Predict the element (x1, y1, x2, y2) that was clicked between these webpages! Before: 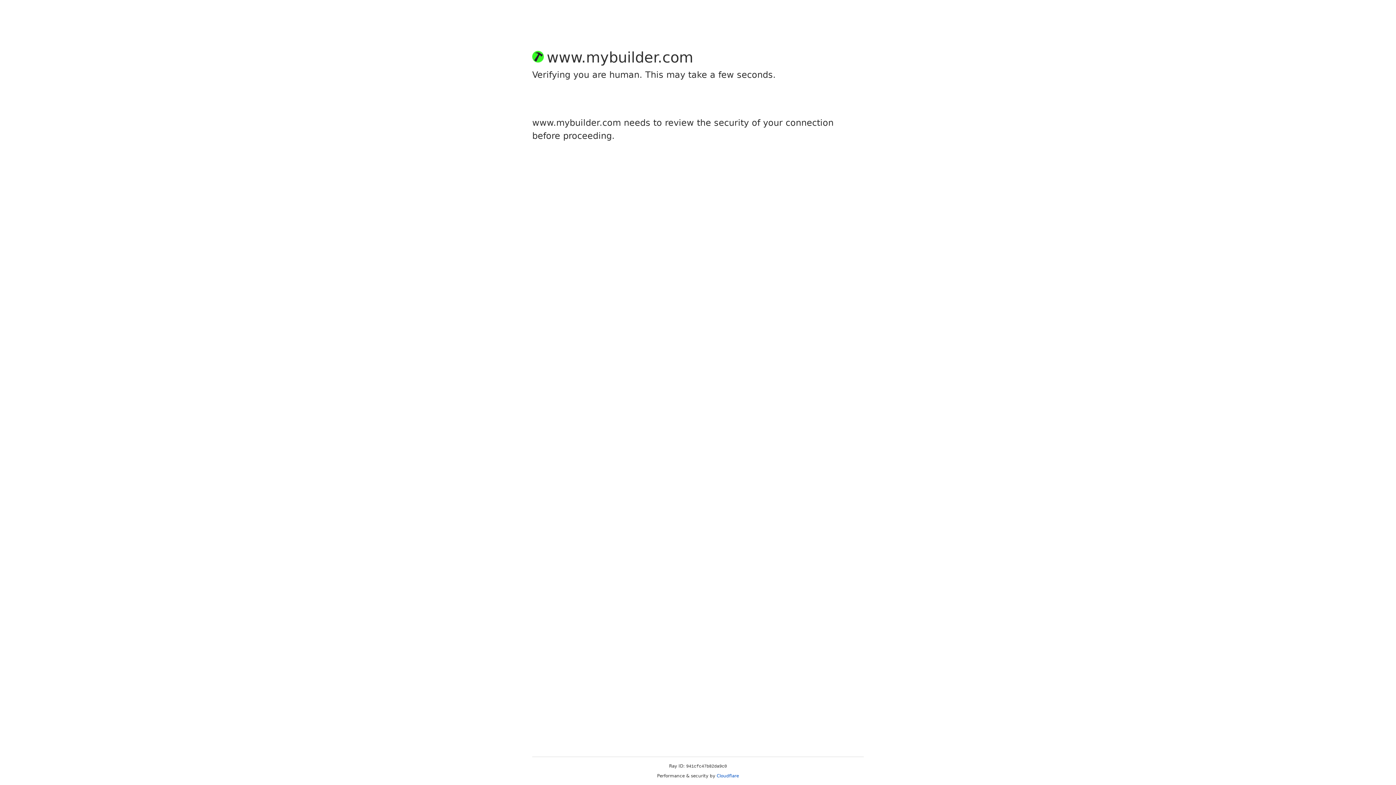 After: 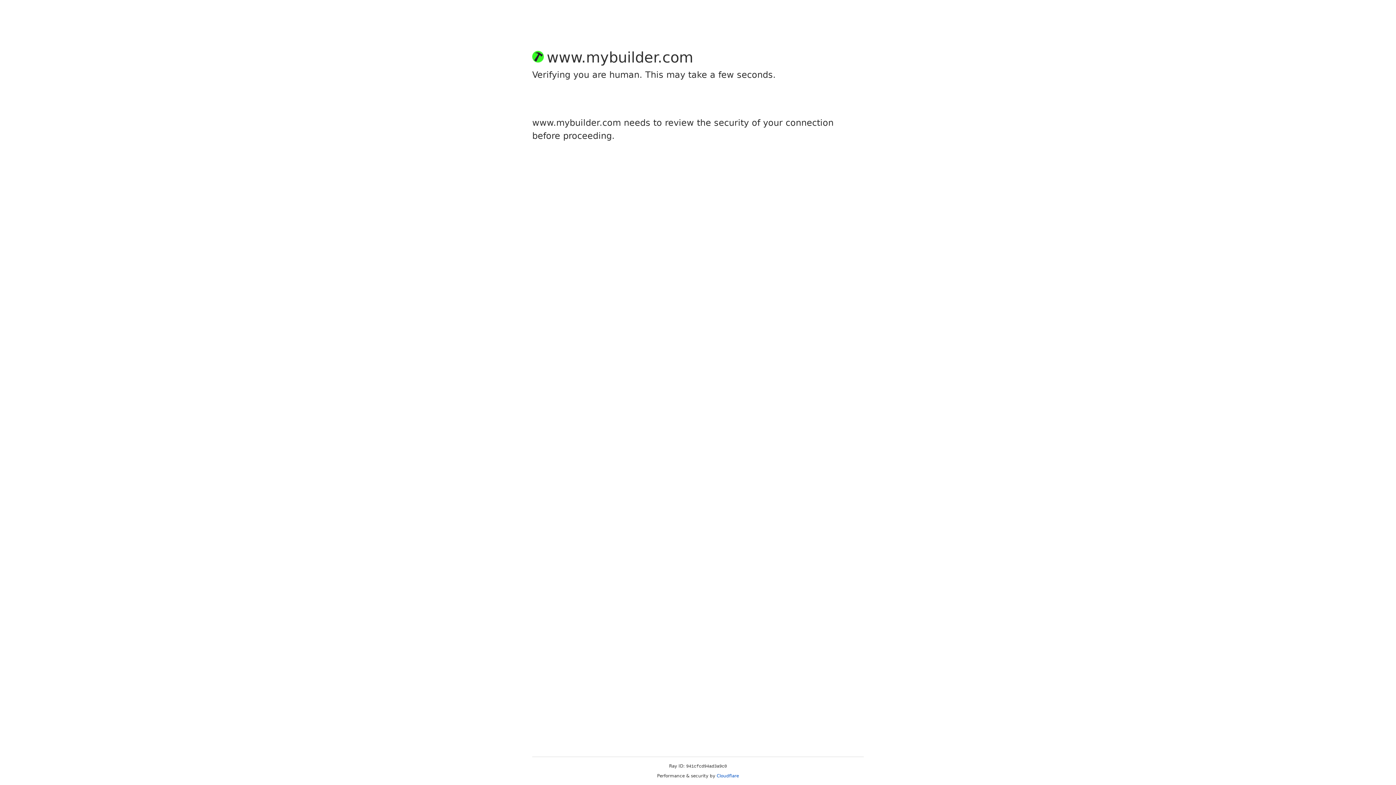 Action: bbox: (716, 773, 739, 778) label: Cloudflare